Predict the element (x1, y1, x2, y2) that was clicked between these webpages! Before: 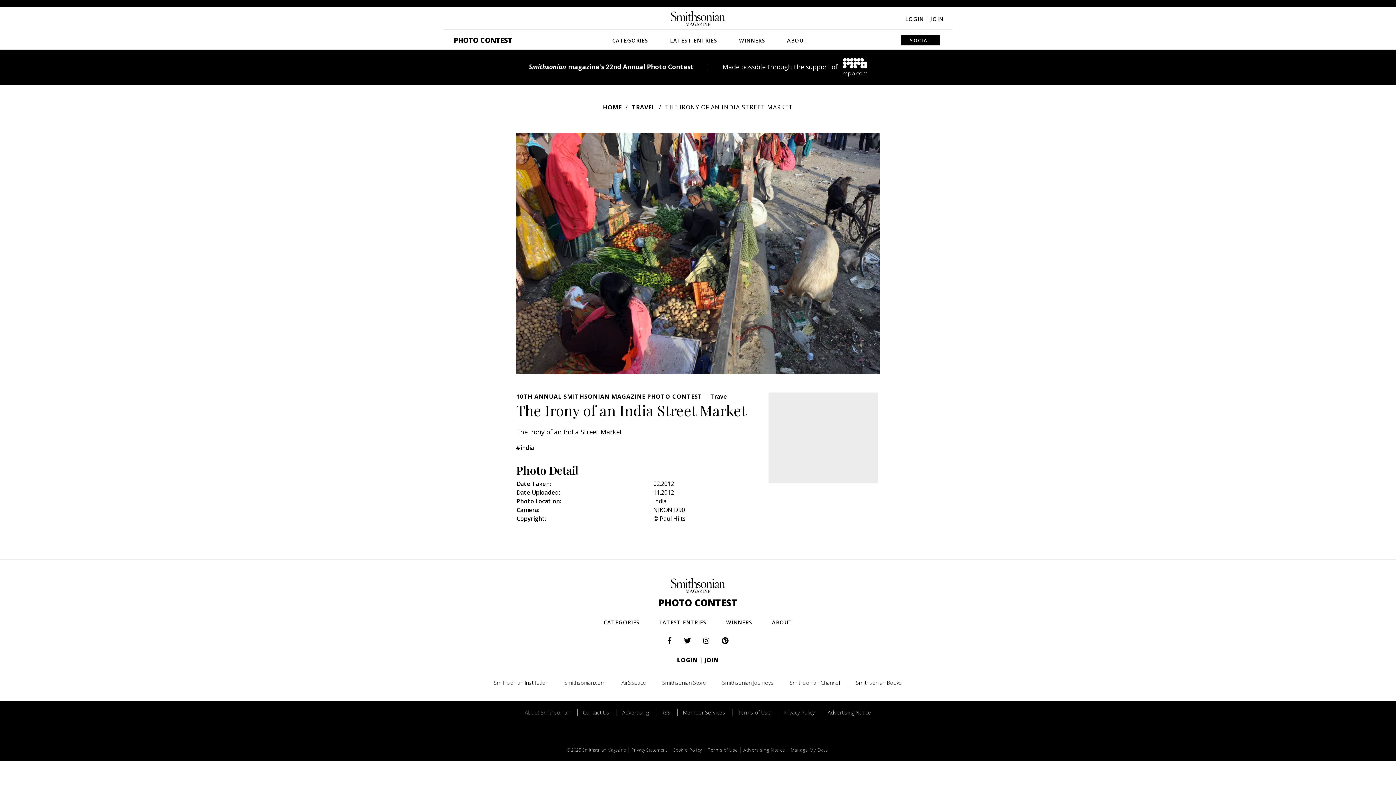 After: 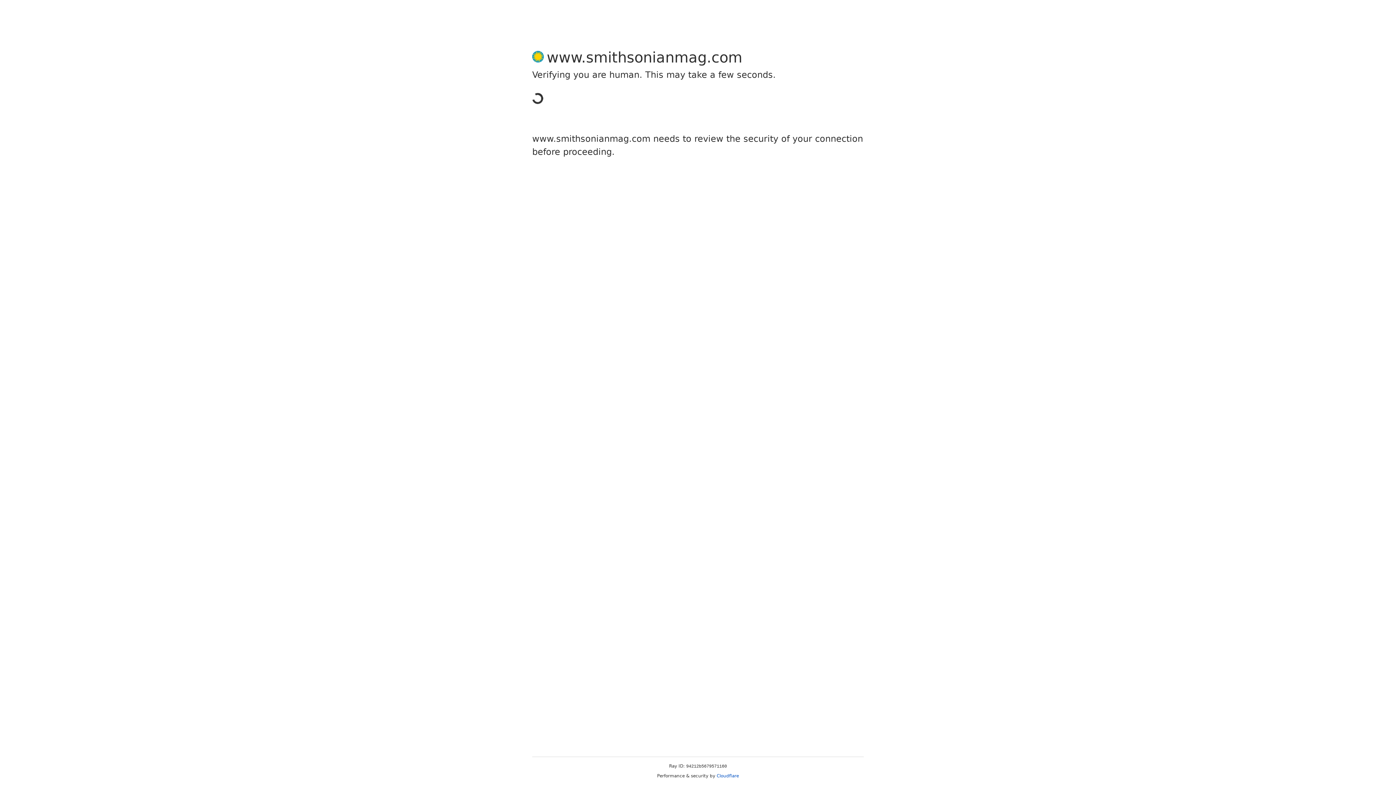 Action: label: Member Services bbox: (677, 709, 731, 716)